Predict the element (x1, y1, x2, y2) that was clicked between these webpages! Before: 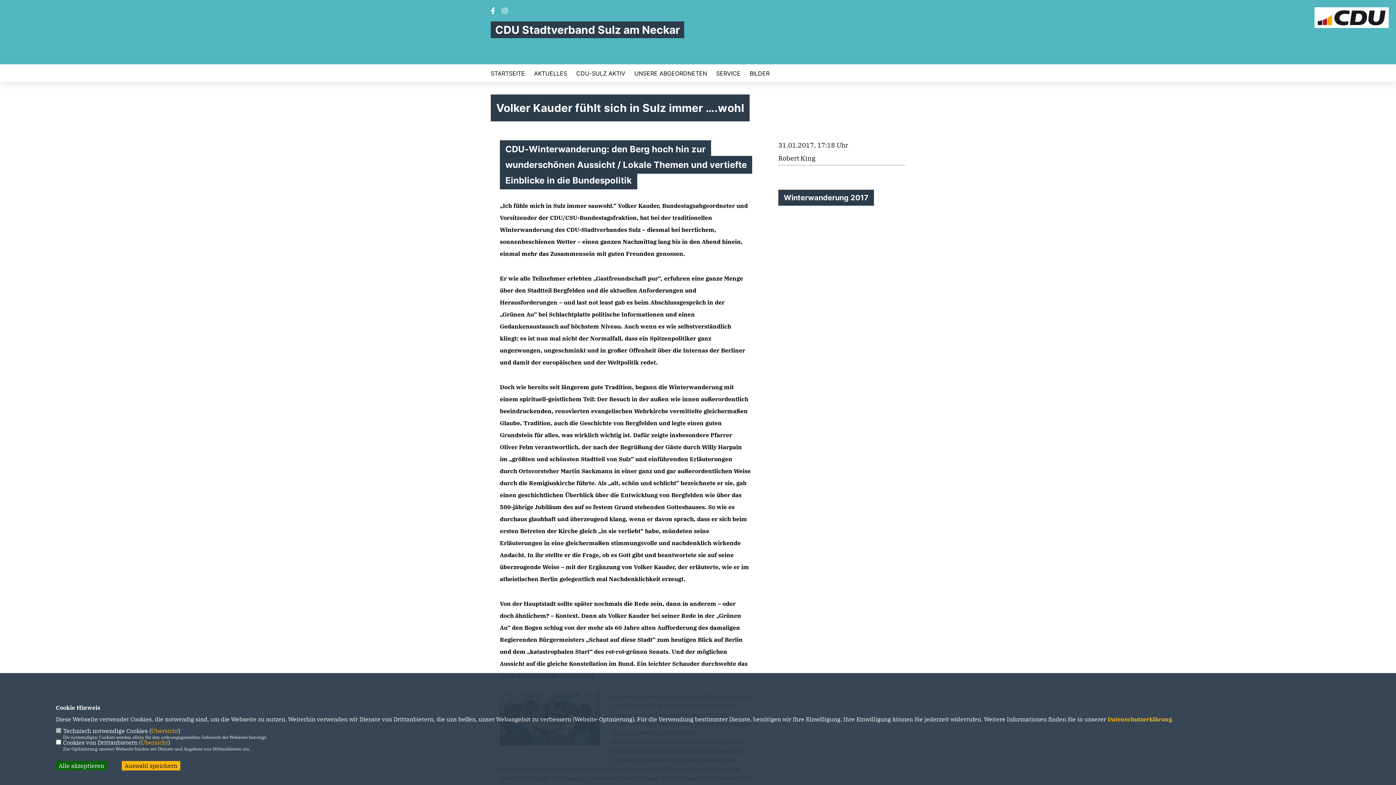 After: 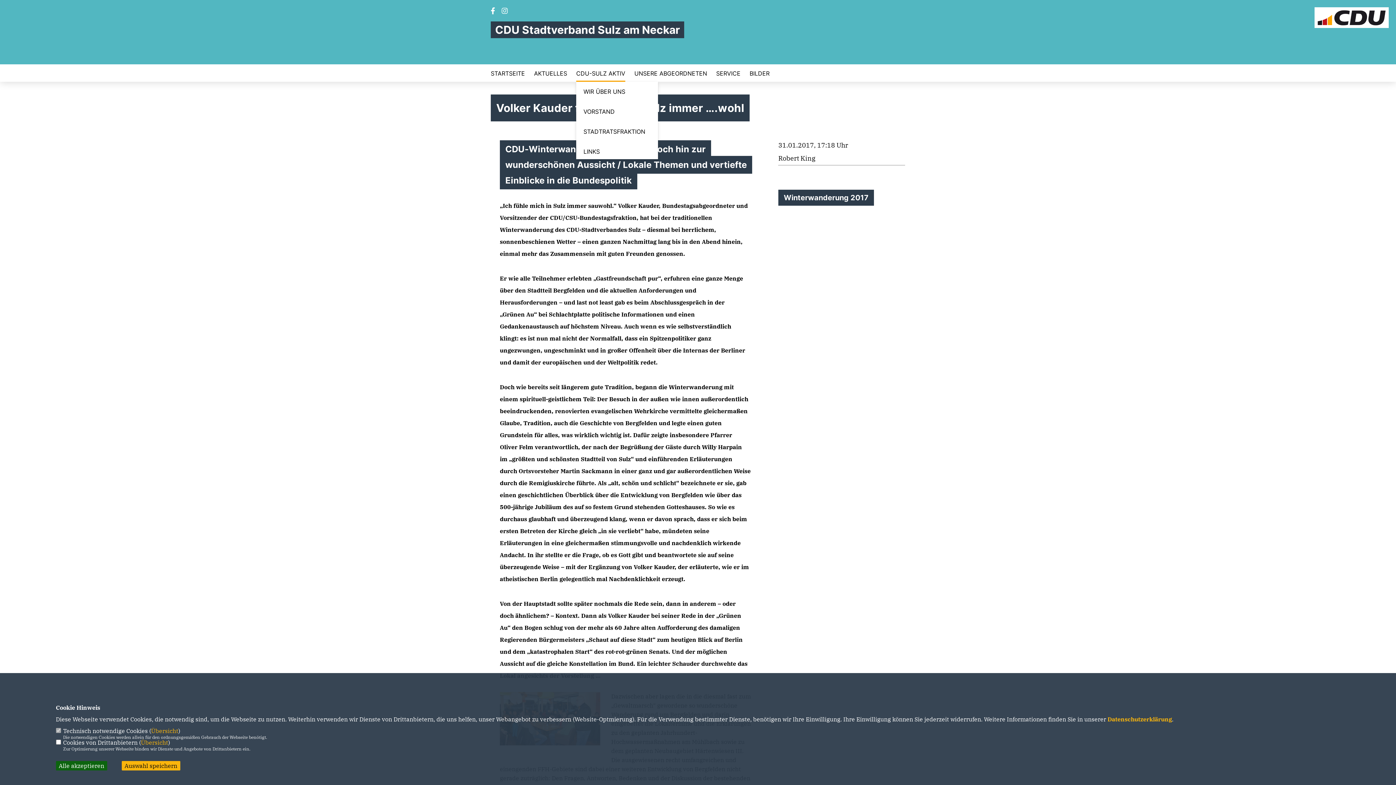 Action: bbox: (576, 70, 625, 76) label: CDU-SULZ AKTIV